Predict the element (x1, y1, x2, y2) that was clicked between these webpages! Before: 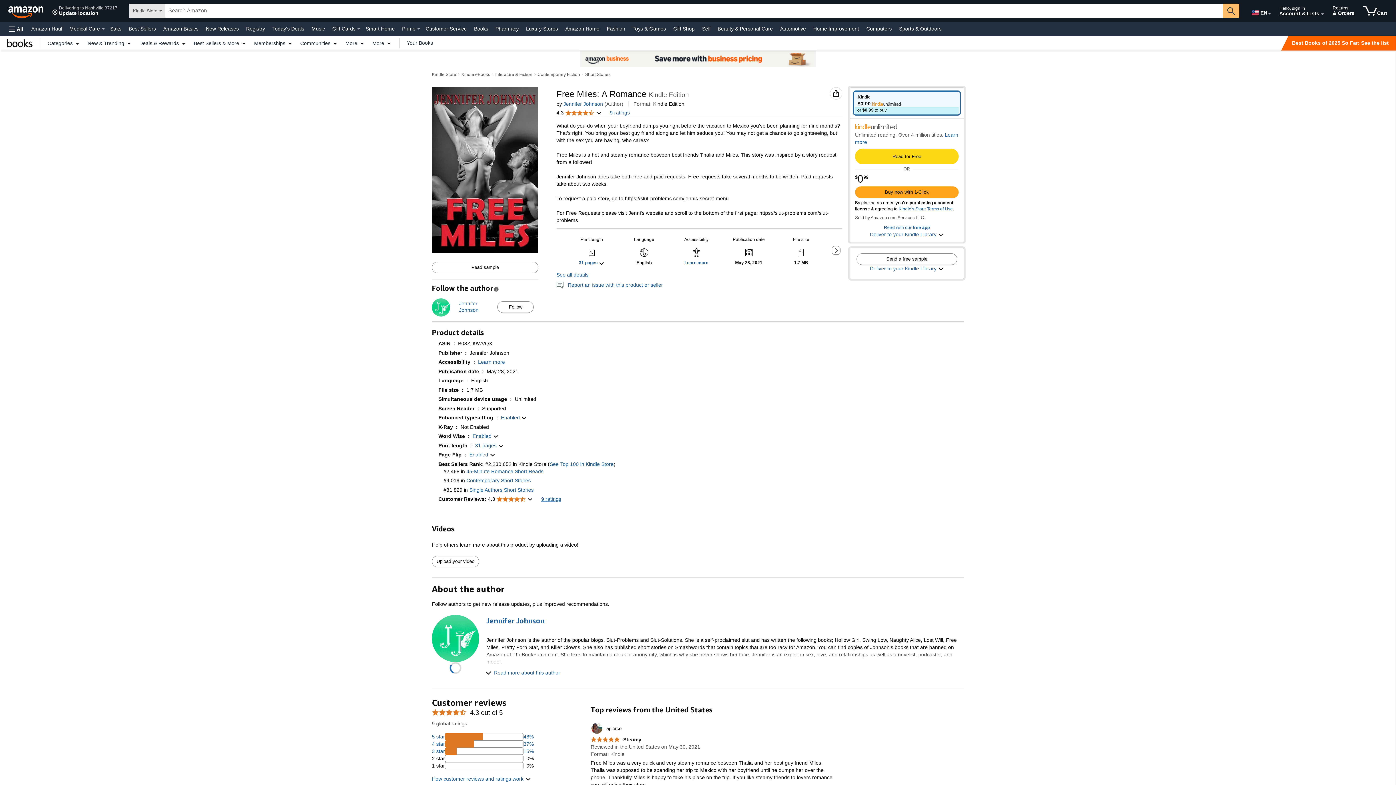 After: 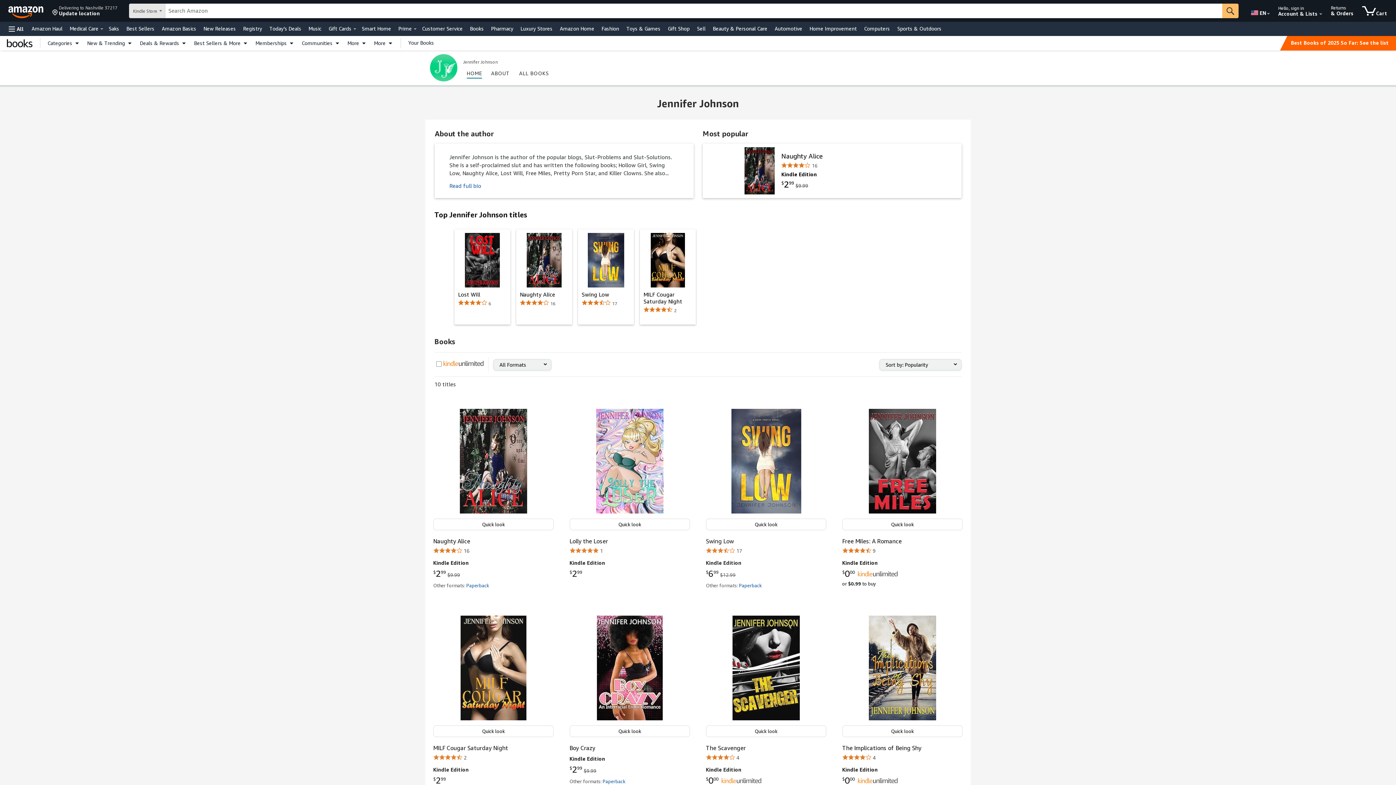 Action: bbox: (432, 299, 450, 305)